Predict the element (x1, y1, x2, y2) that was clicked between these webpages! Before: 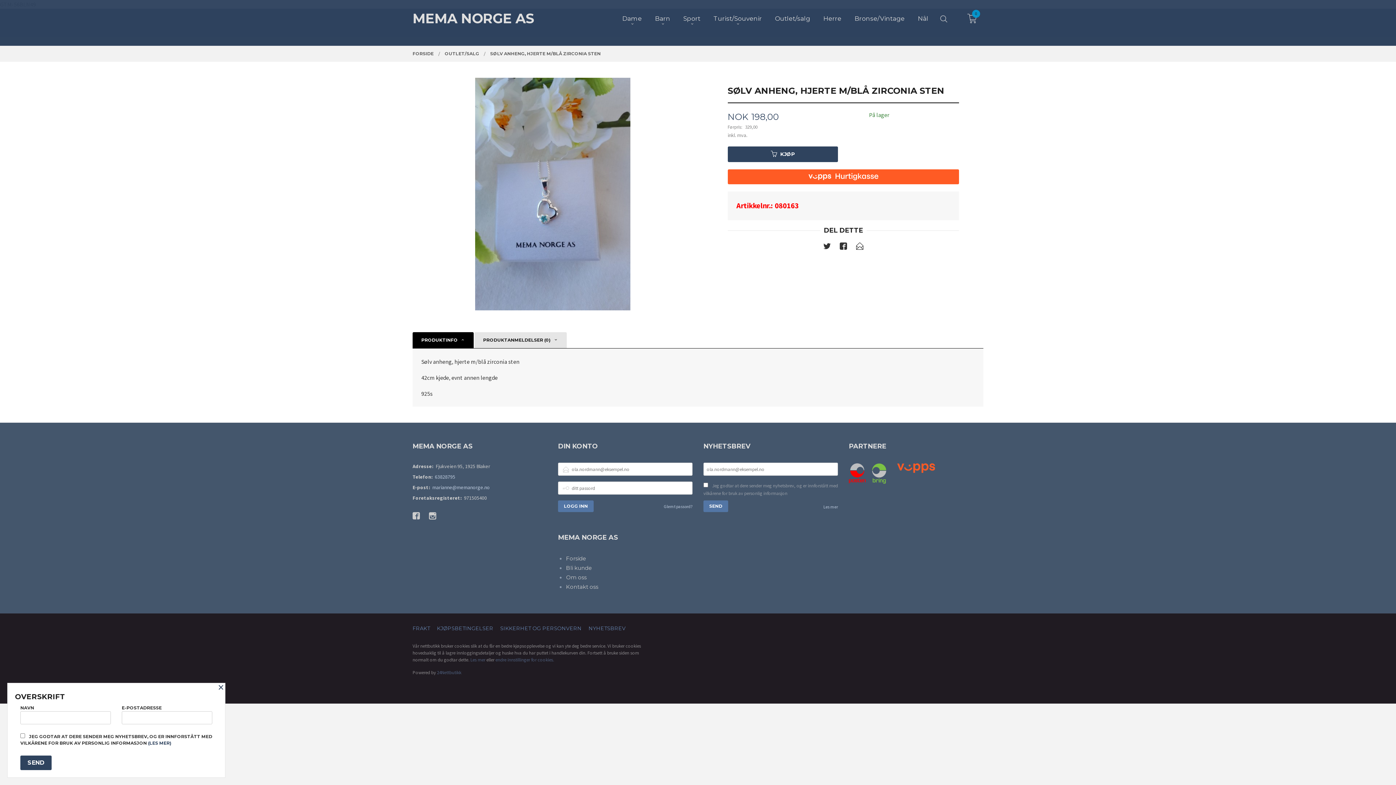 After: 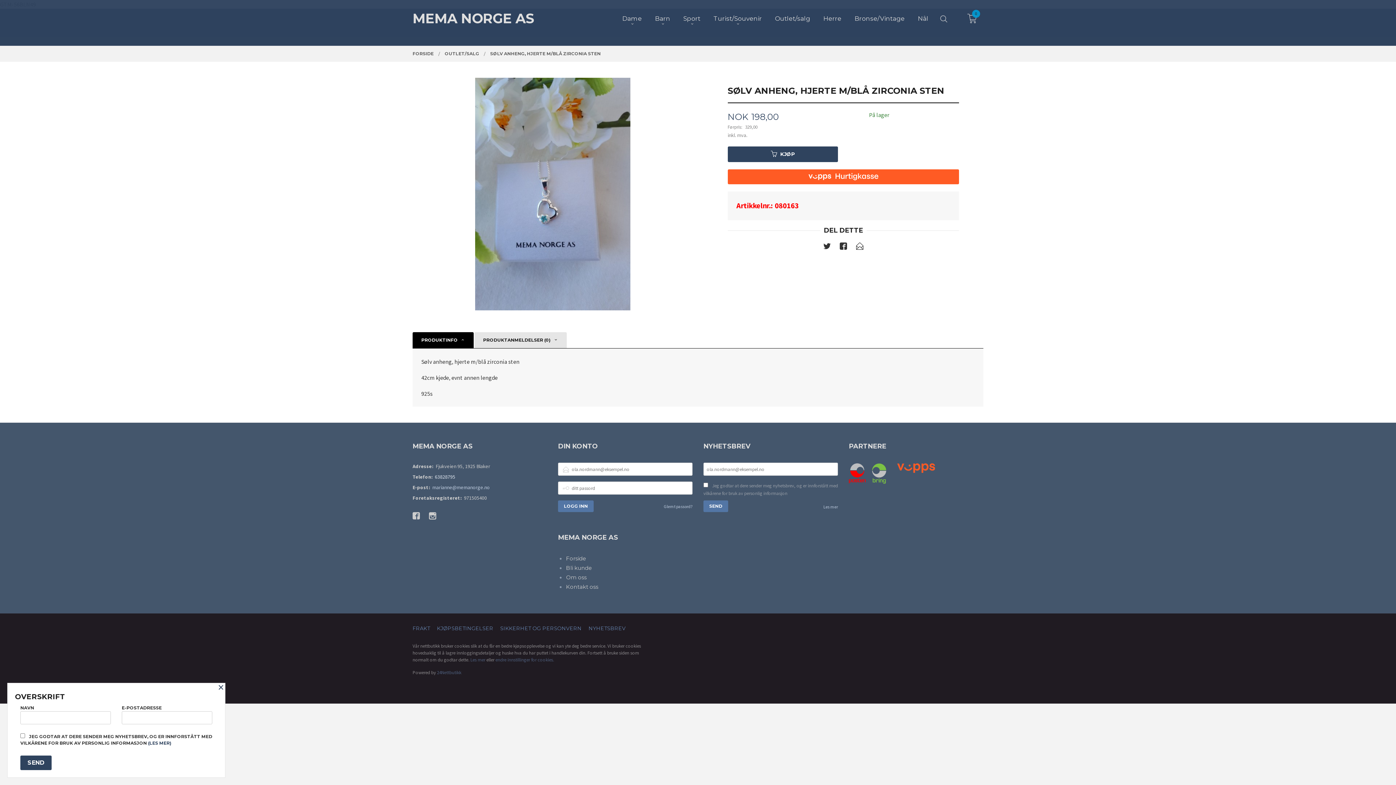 Action: label: 63828795 bbox: (435, 473, 455, 480)